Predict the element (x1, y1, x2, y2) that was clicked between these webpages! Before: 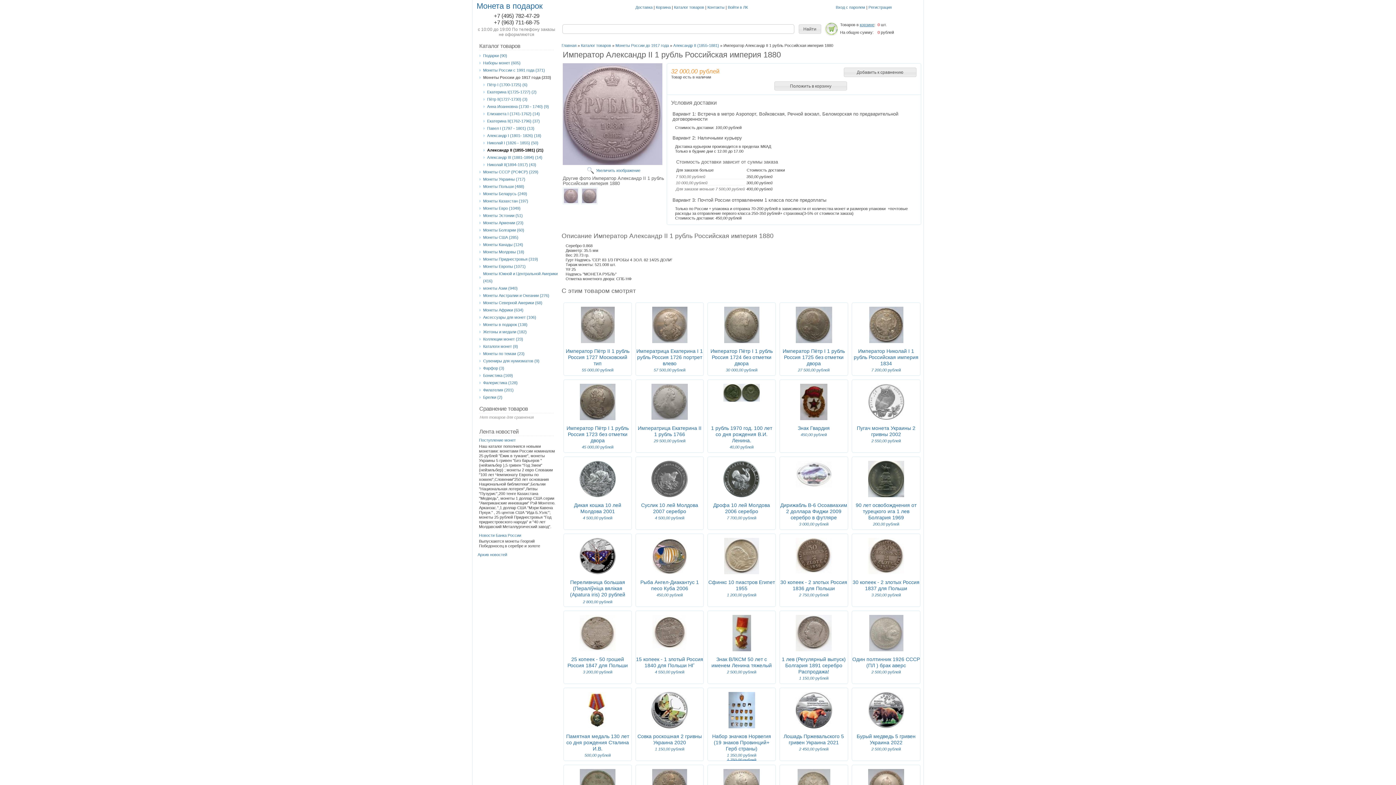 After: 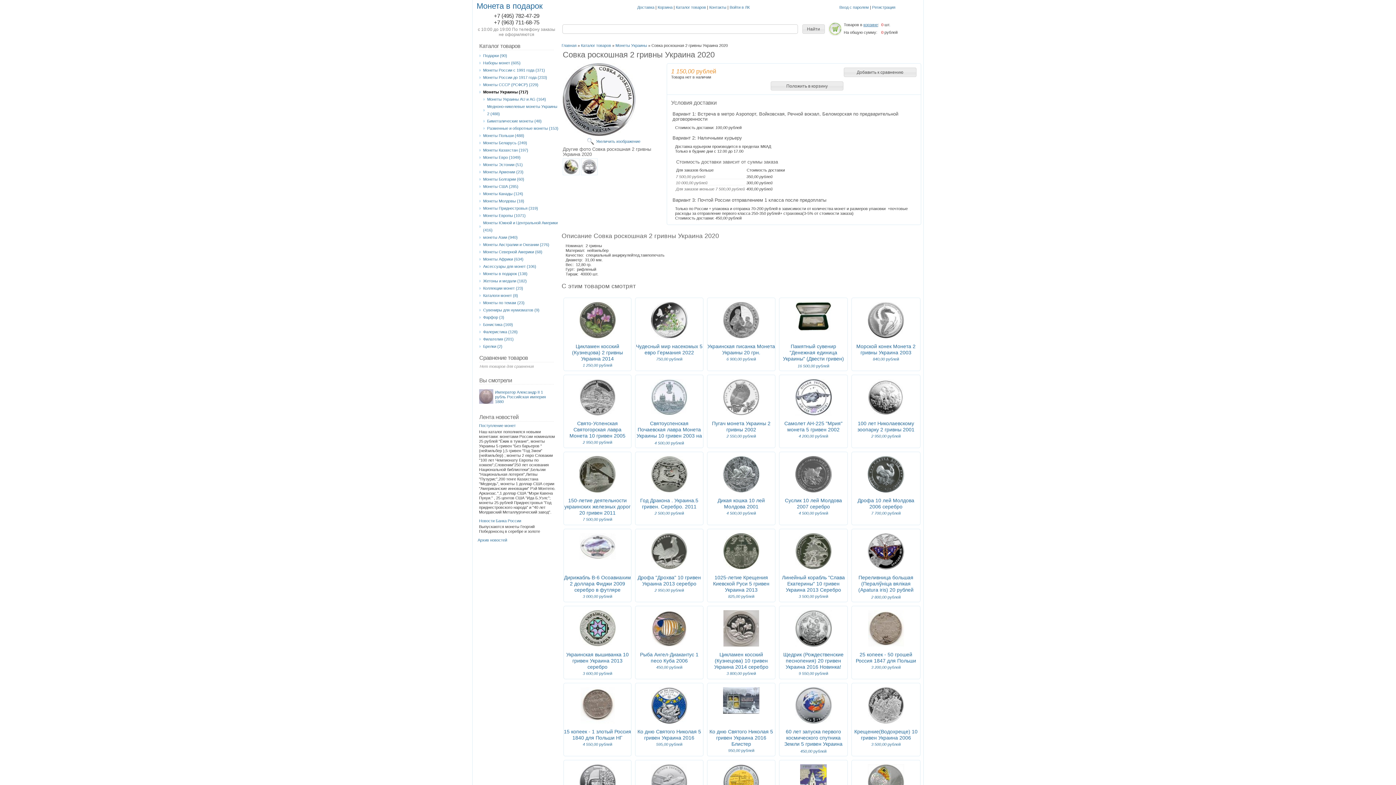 Action: label: 1 150,00 рублей bbox: (655, 747, 684, 751)